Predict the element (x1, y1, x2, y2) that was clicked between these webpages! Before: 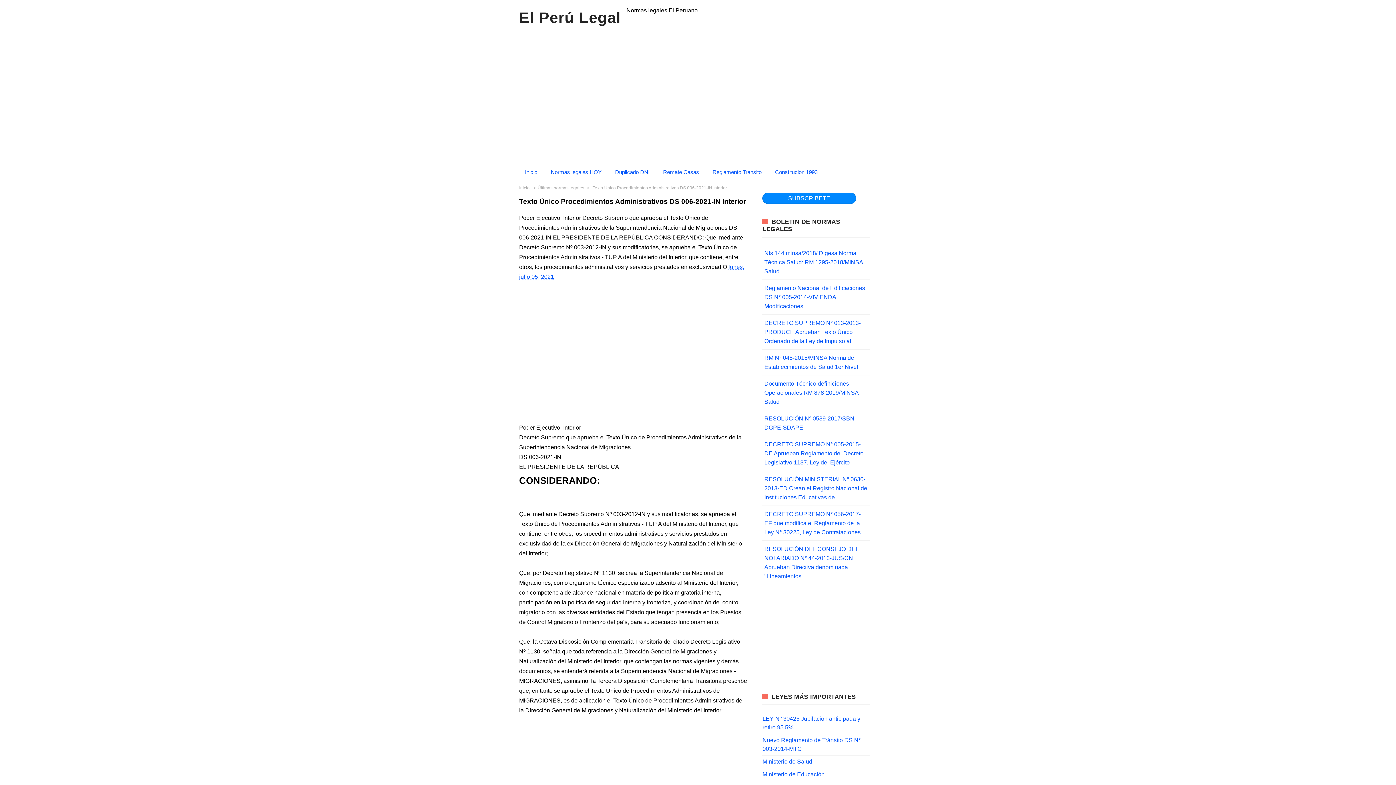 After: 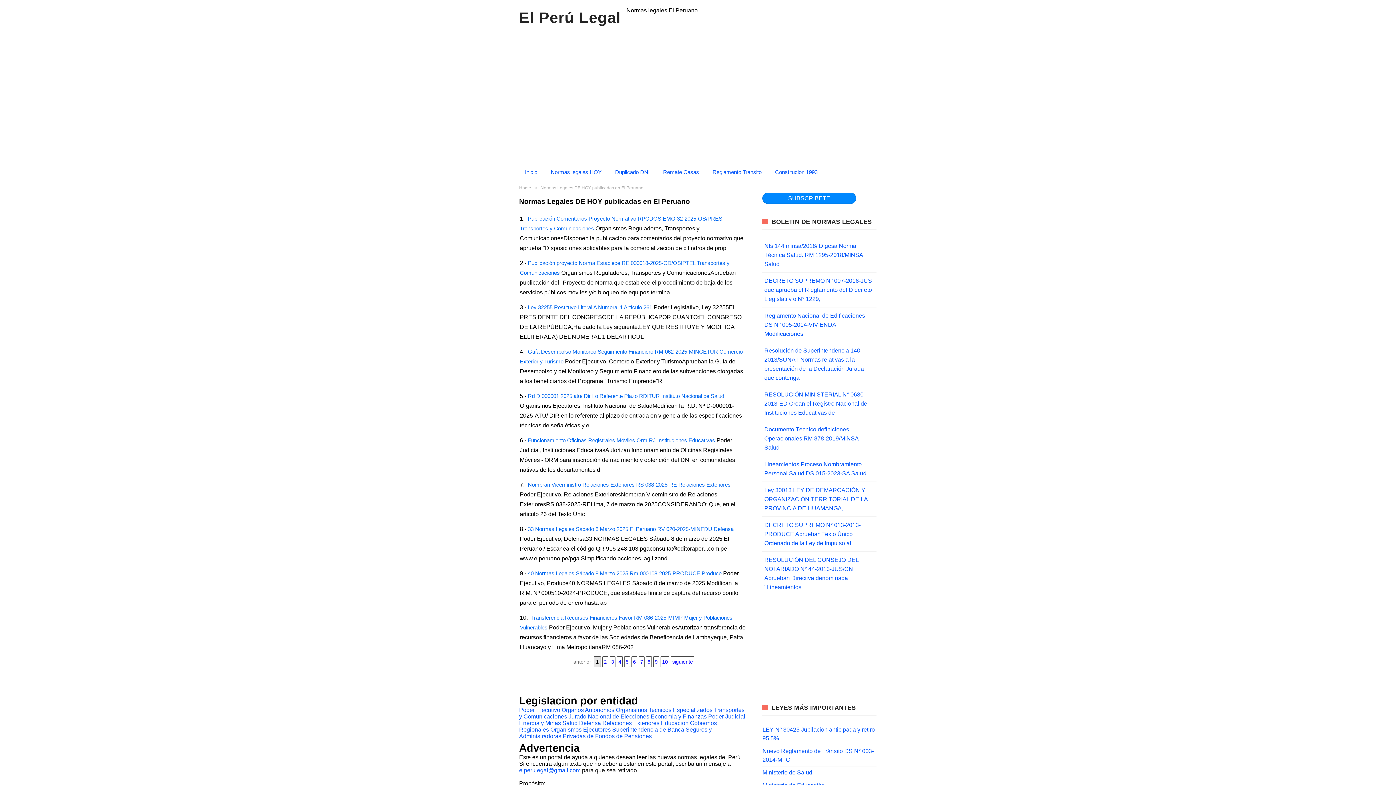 Action: label: Últimas normas legales bbox: (537, 185, 584, 190)